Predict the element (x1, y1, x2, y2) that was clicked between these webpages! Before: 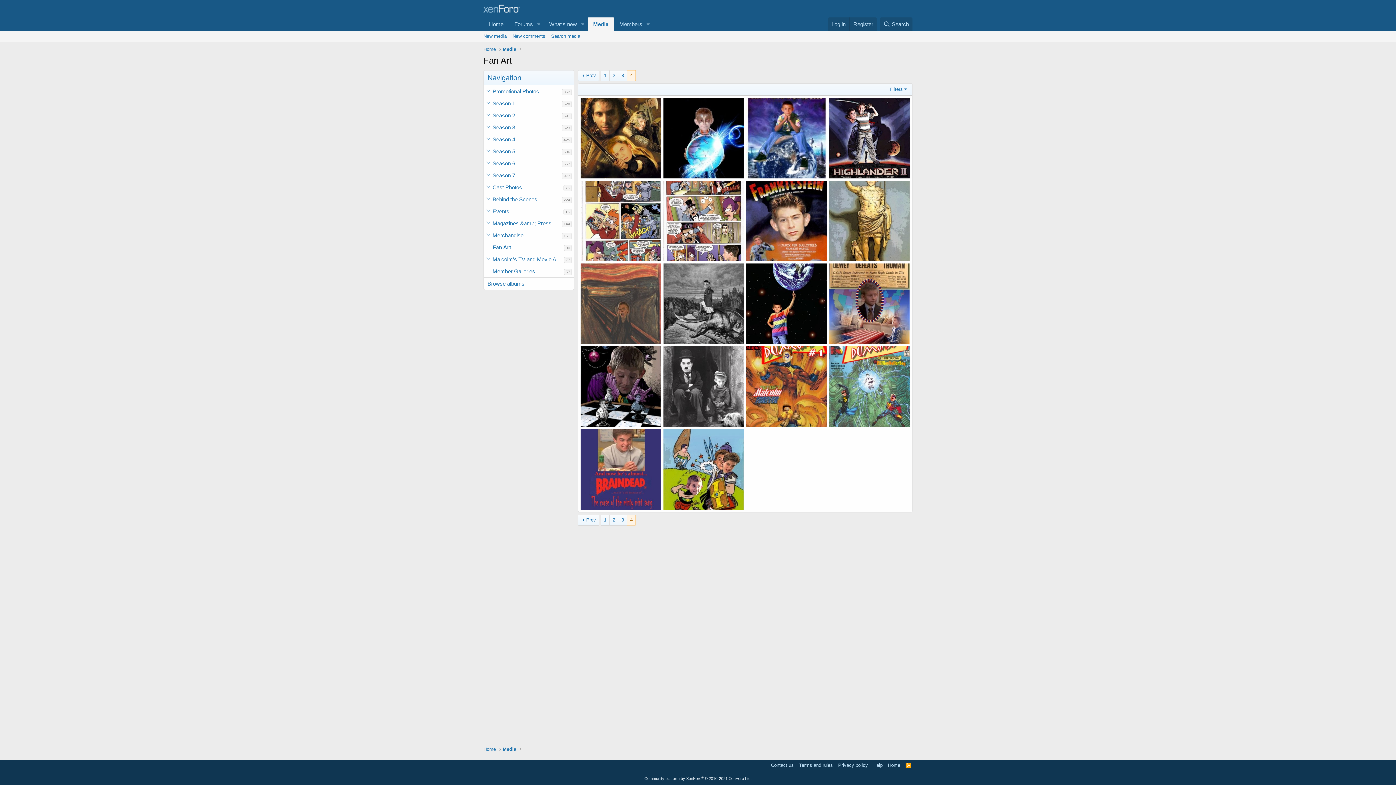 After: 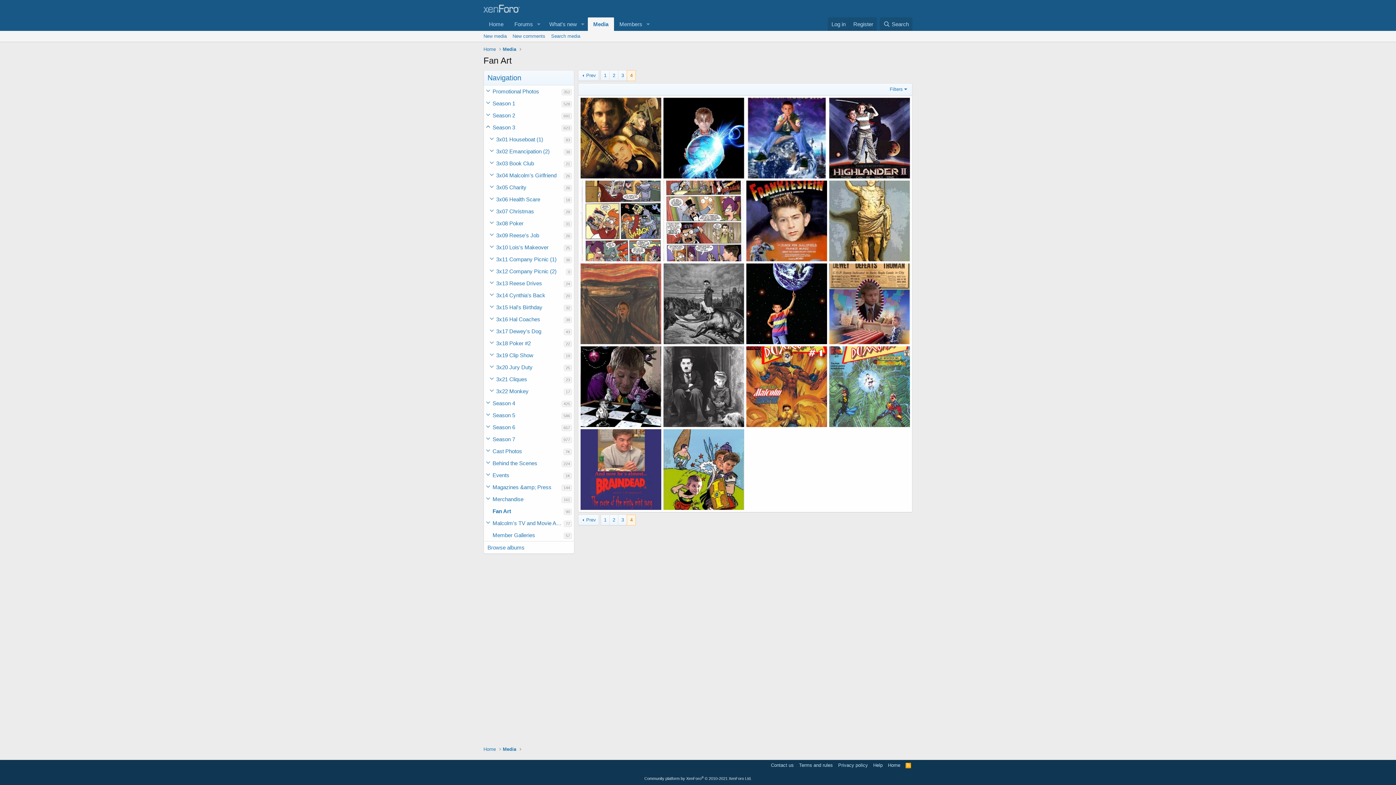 Action: label: Toggle expanded bbox: (484, 121, 492, 133)